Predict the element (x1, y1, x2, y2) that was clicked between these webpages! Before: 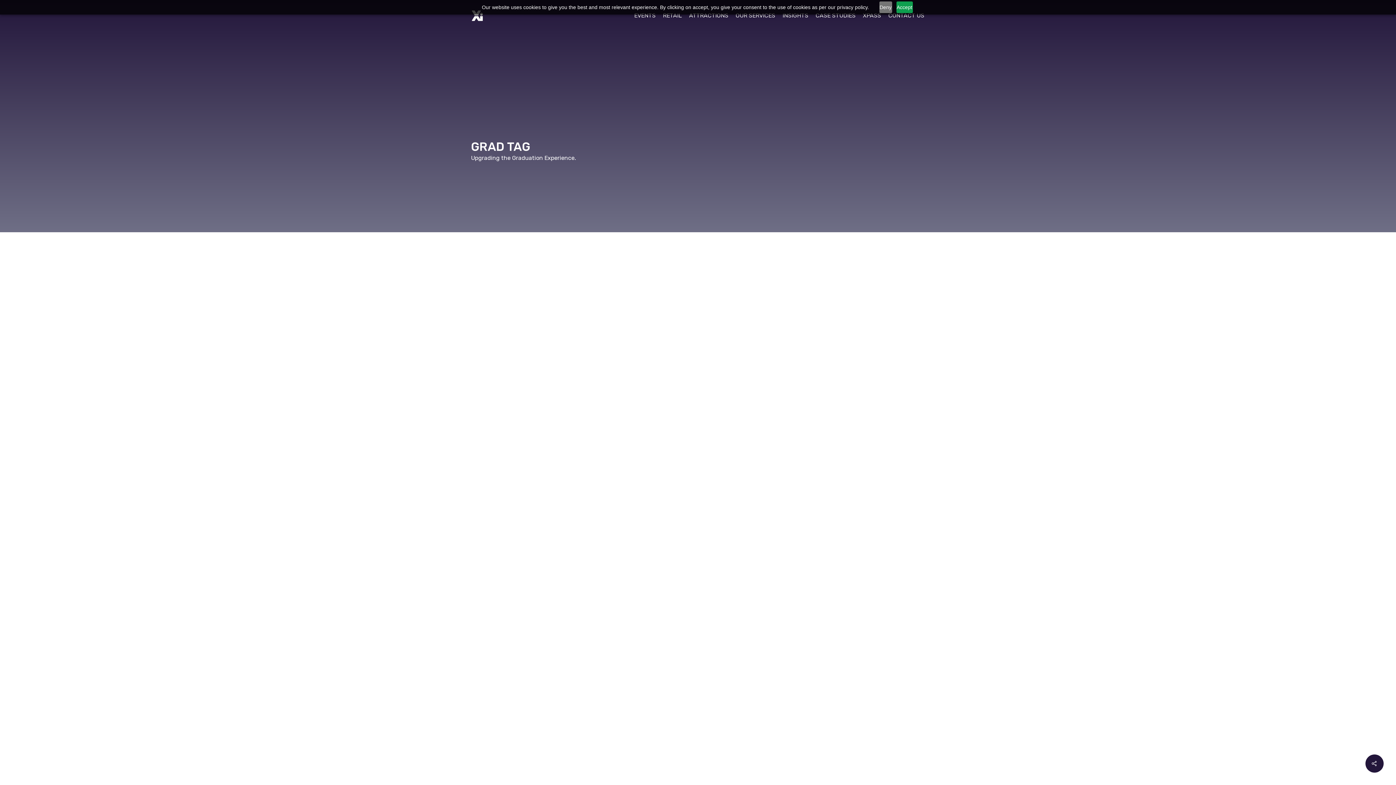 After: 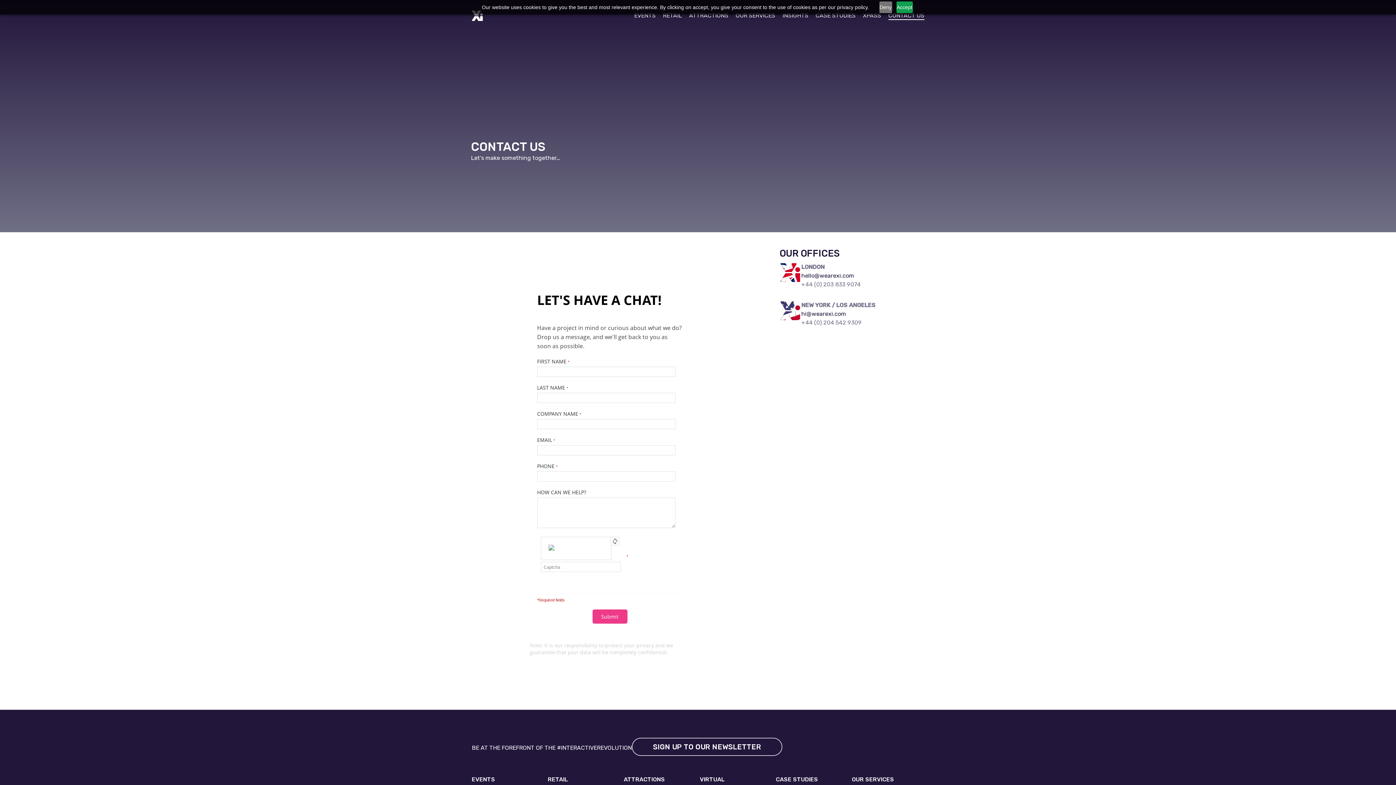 Action: label: CONTACT US bbox: (888, 11, 924, 19)